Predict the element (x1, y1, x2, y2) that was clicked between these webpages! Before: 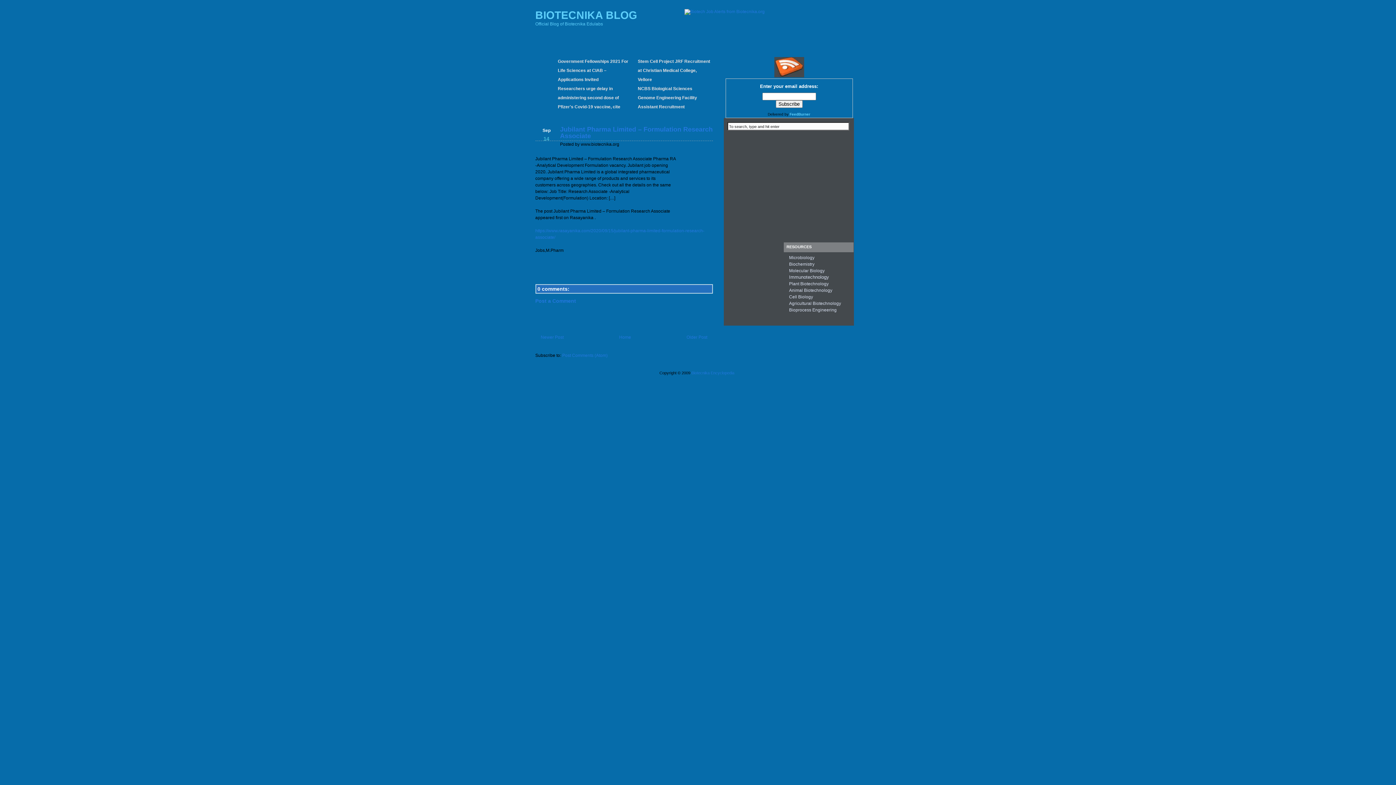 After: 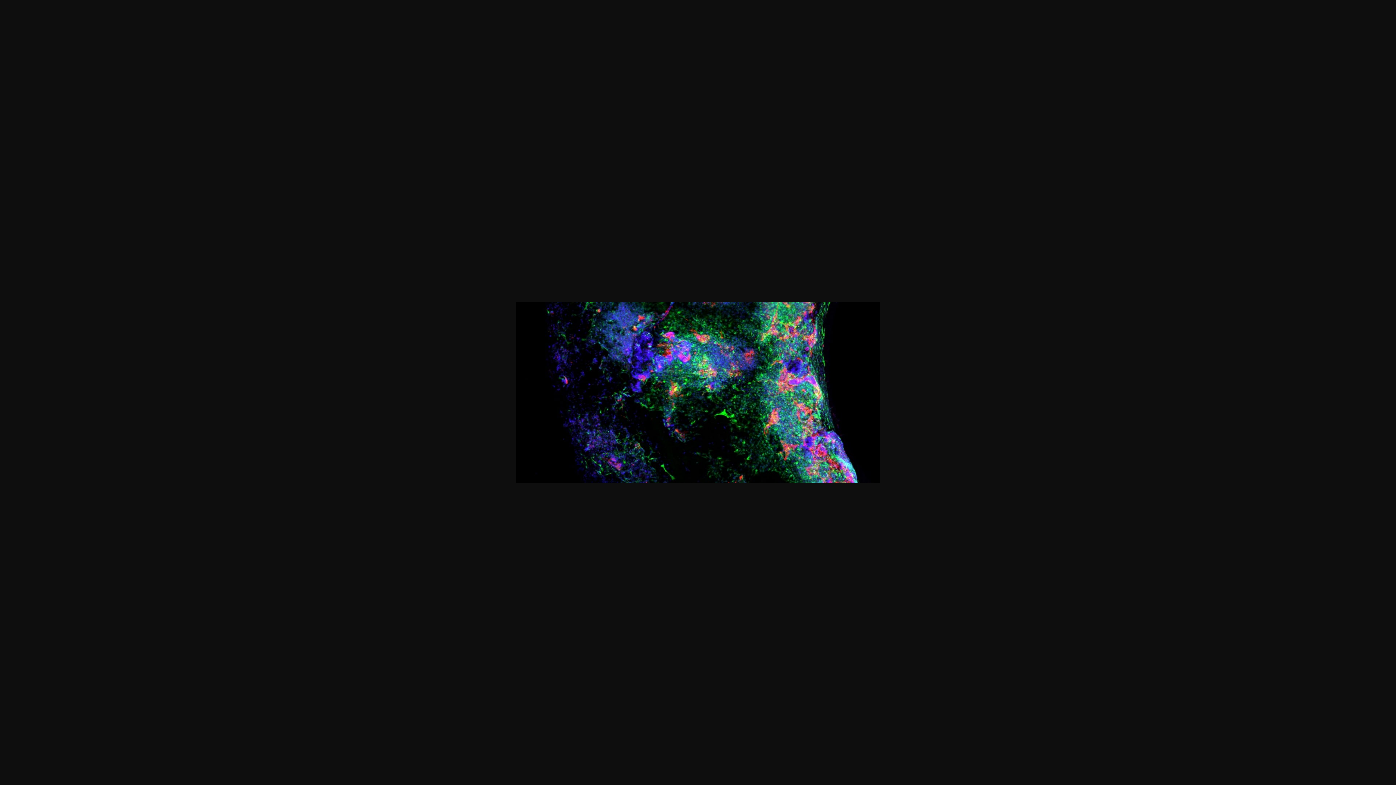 Action: label: Cell Biology bbox: (789, 294, 813, 299)